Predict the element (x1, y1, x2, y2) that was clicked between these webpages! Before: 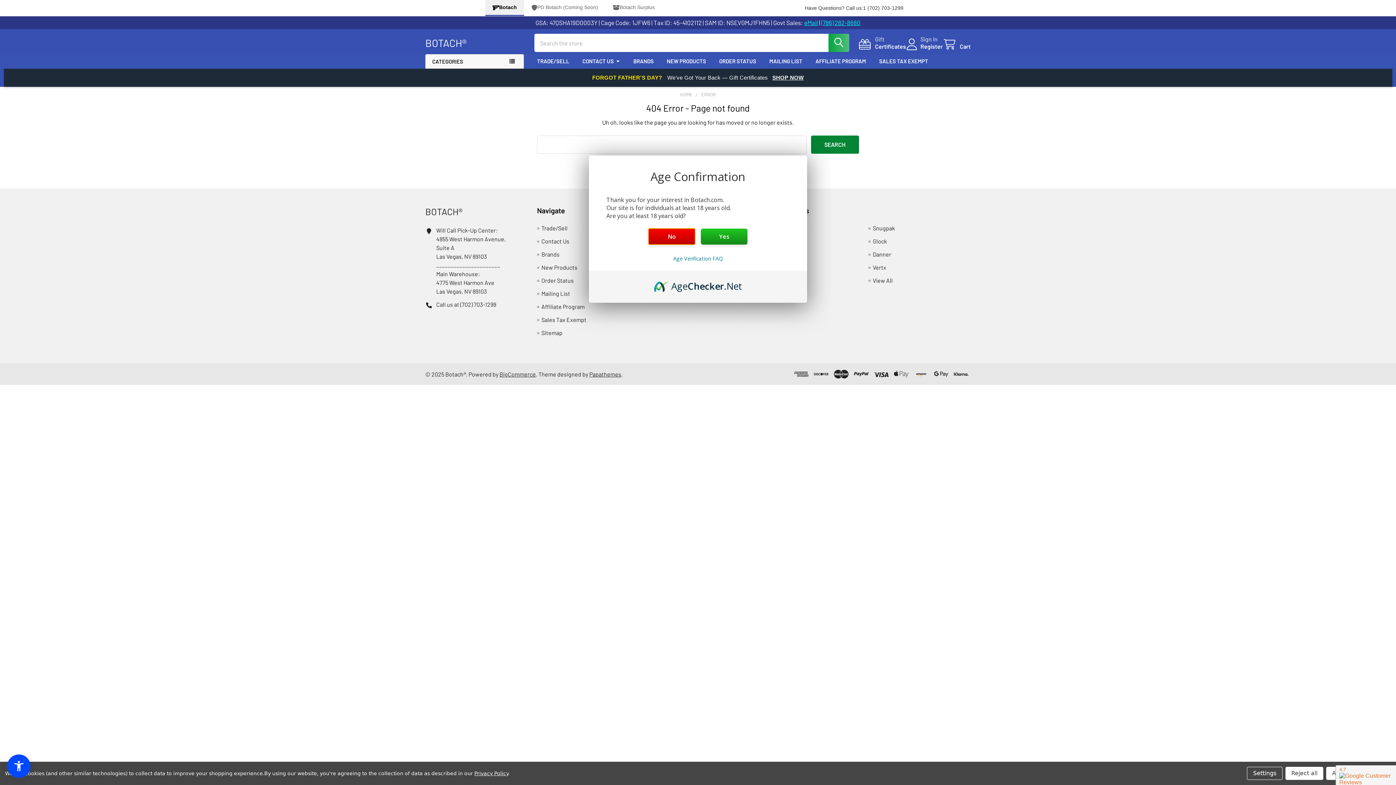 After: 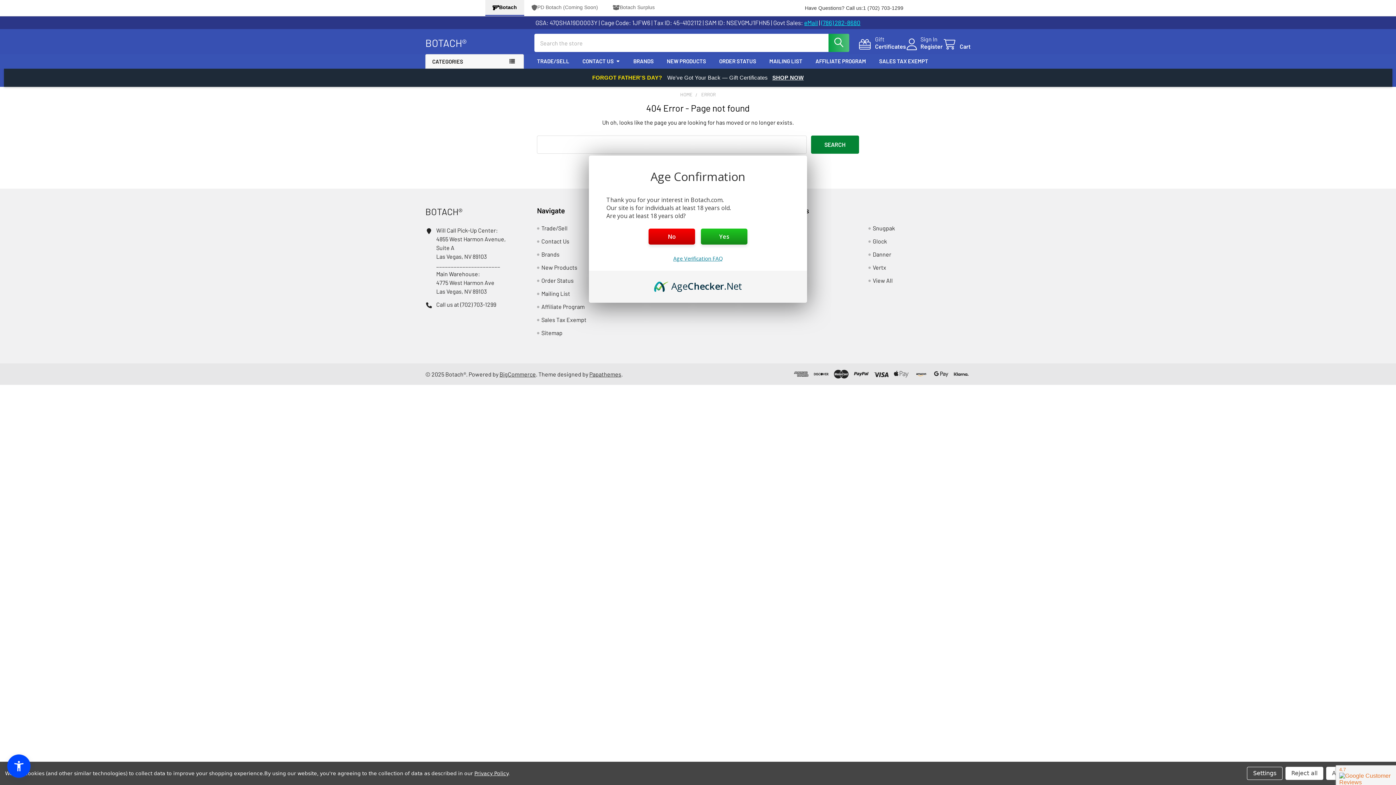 Action: bbox: (673, 255, 722, 262) label: Age Verification FAQ